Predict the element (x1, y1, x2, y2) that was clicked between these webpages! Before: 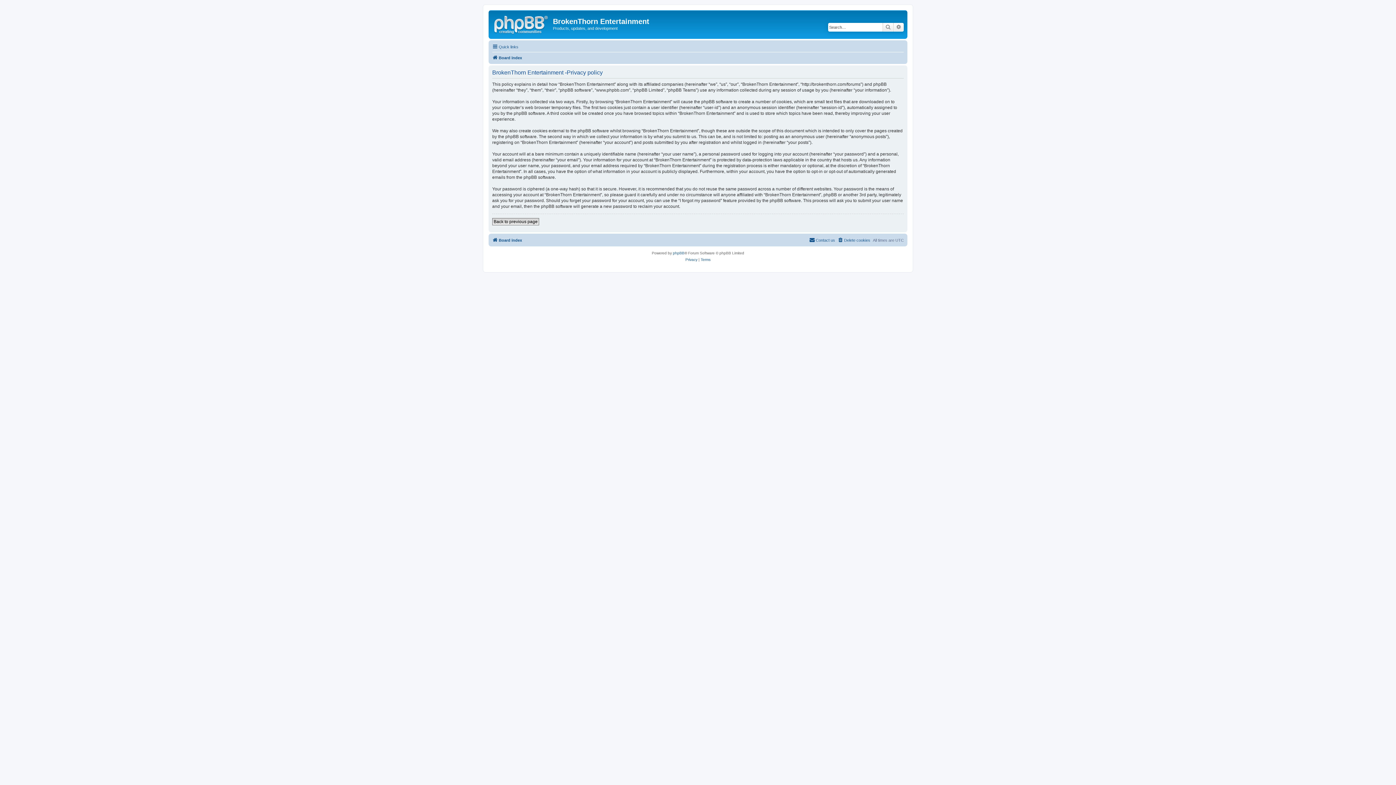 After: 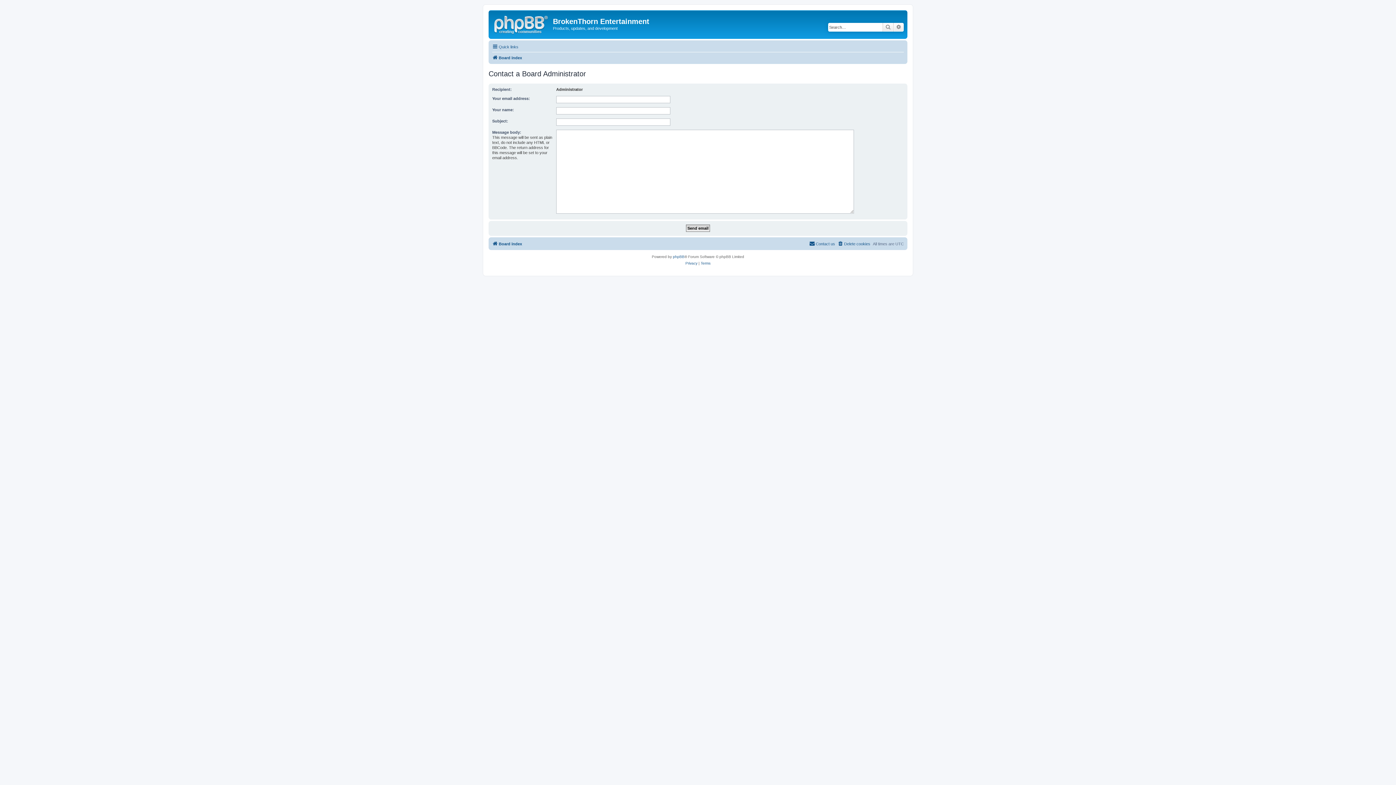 Action: label: Contact us bbox: (809, 235, 835, 244)